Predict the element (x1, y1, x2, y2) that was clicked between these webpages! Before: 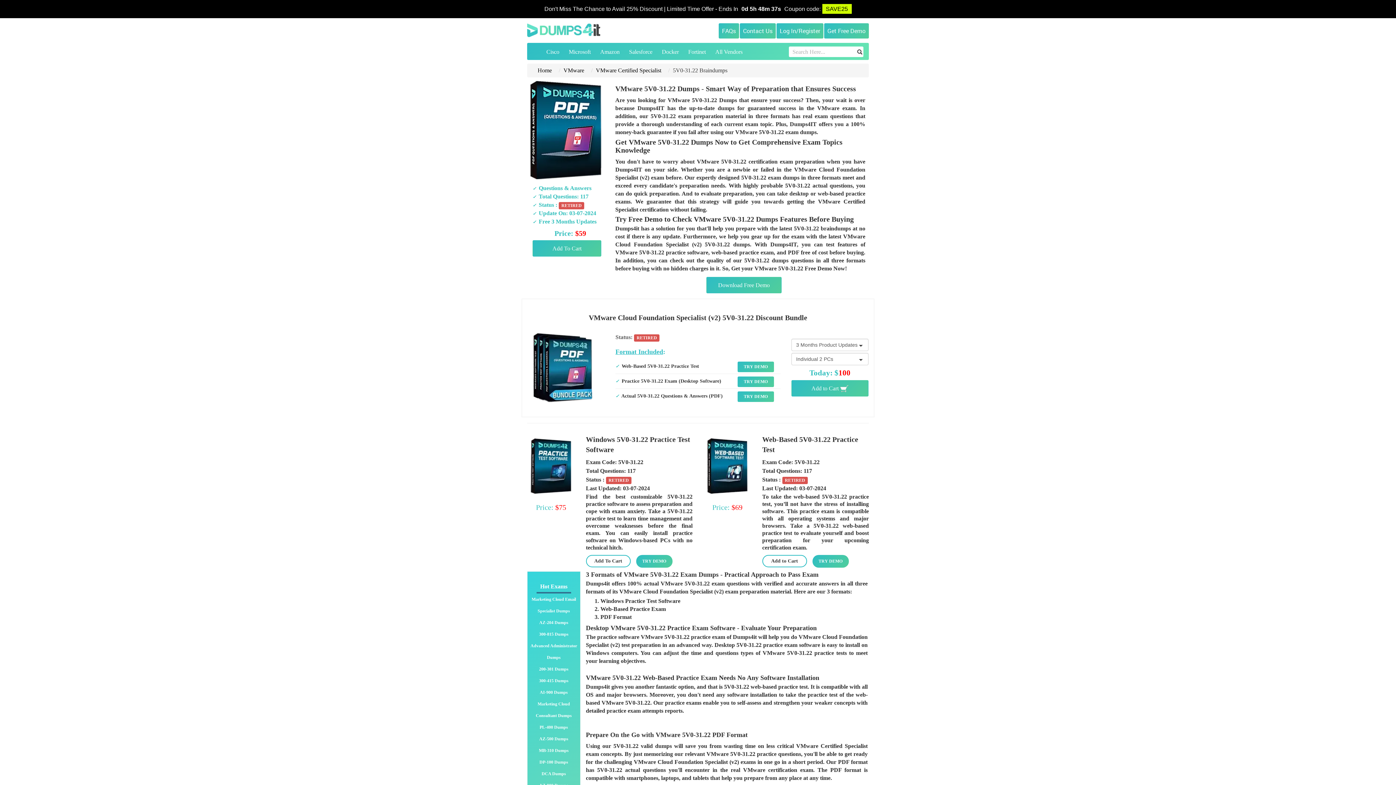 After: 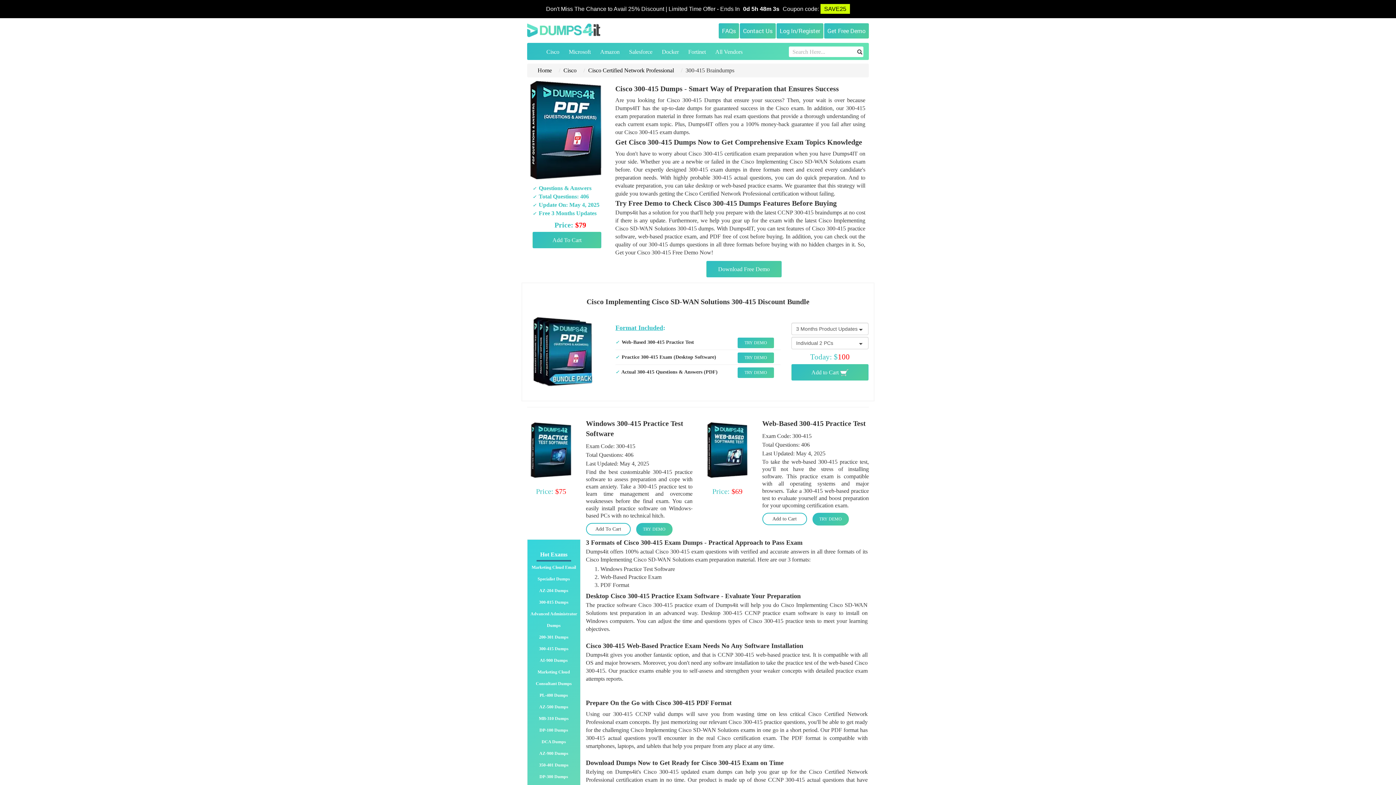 Action: bbox: (539, 678, 568, 683) label: 300-415 Dumps